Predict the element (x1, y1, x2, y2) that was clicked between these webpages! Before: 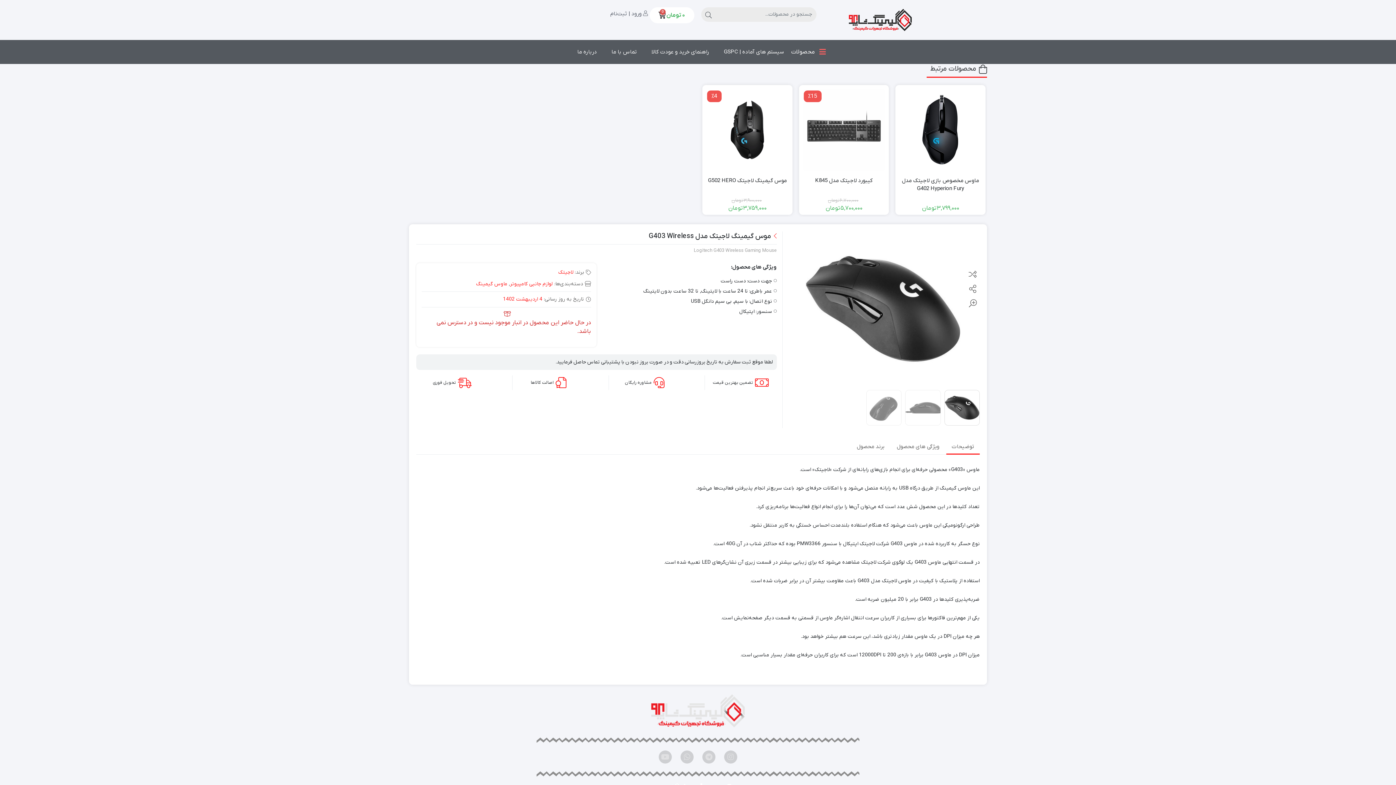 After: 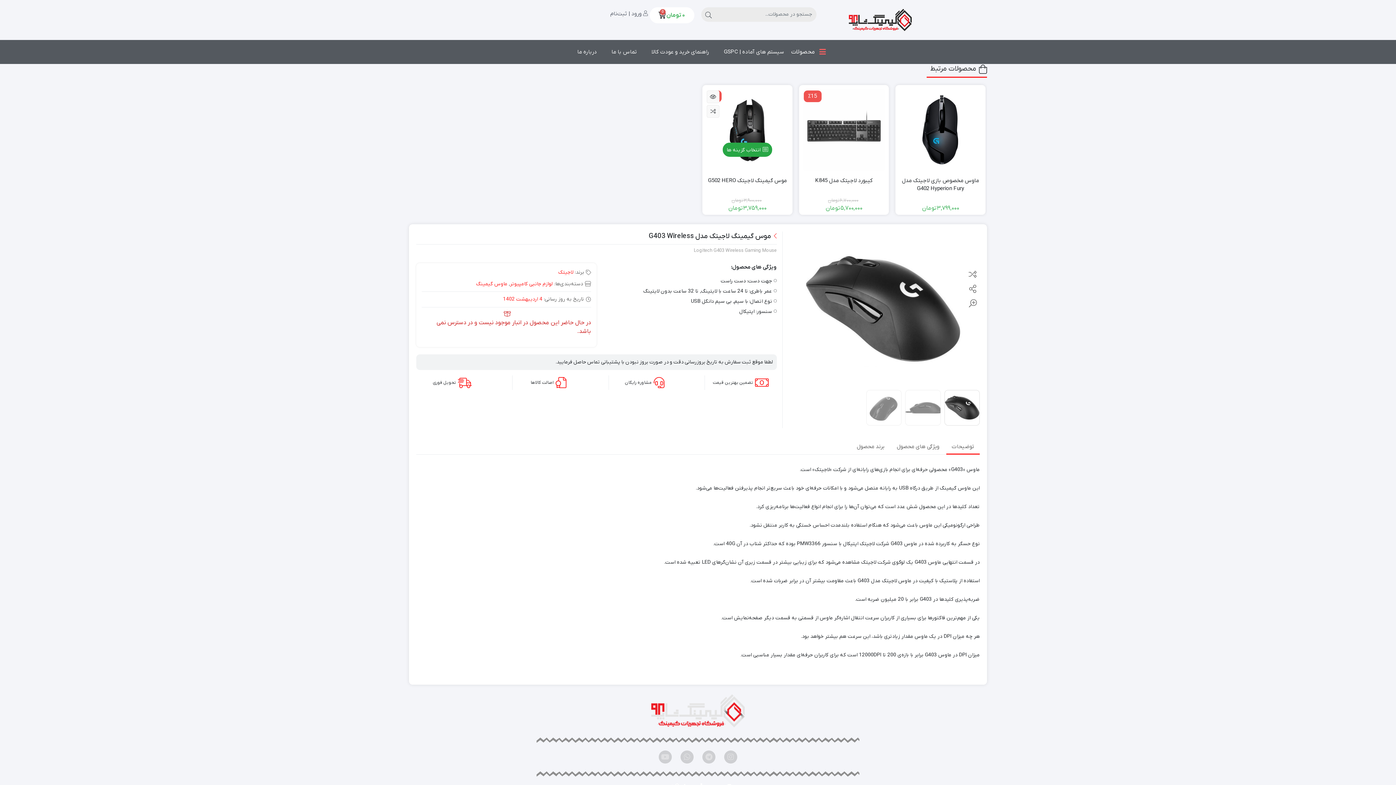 Action: bbox: (706, 88, 788, 171)